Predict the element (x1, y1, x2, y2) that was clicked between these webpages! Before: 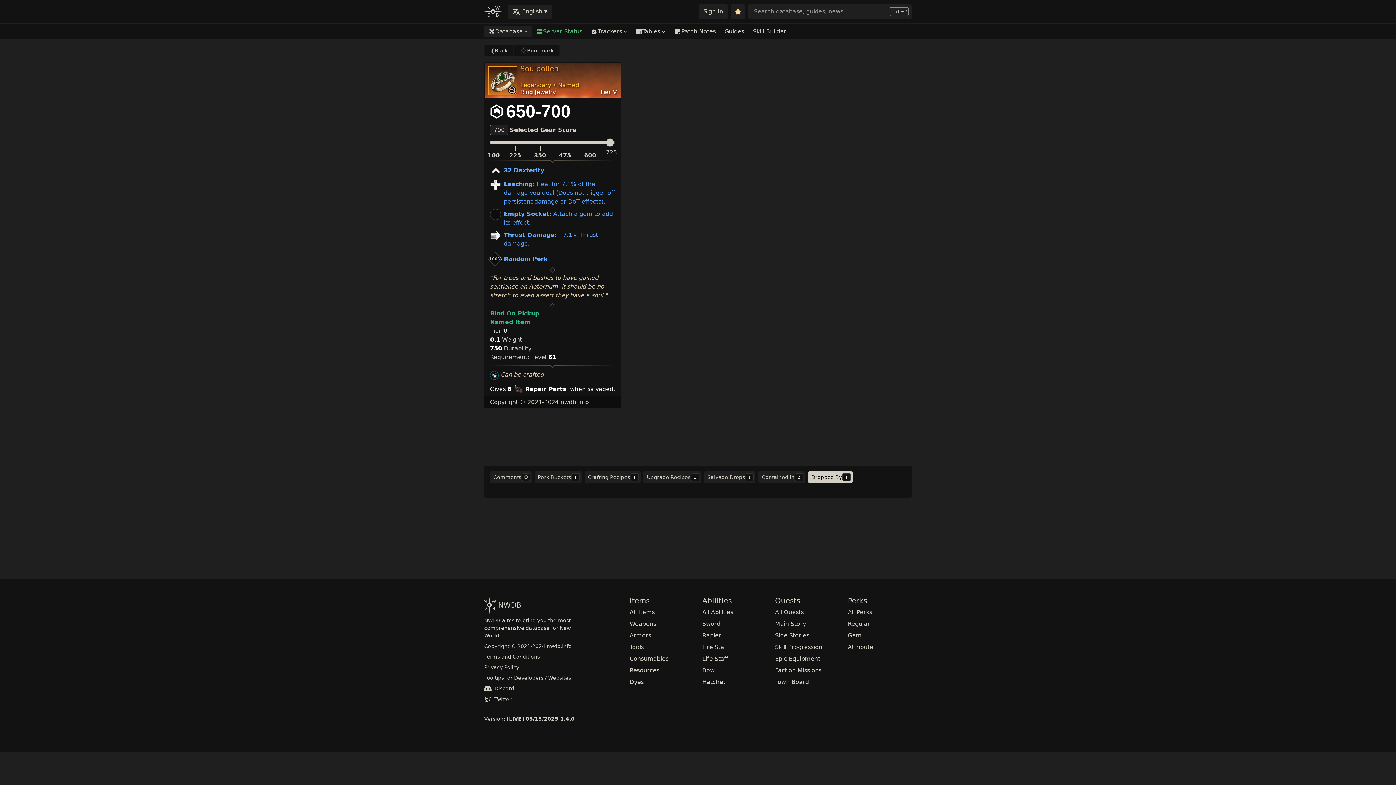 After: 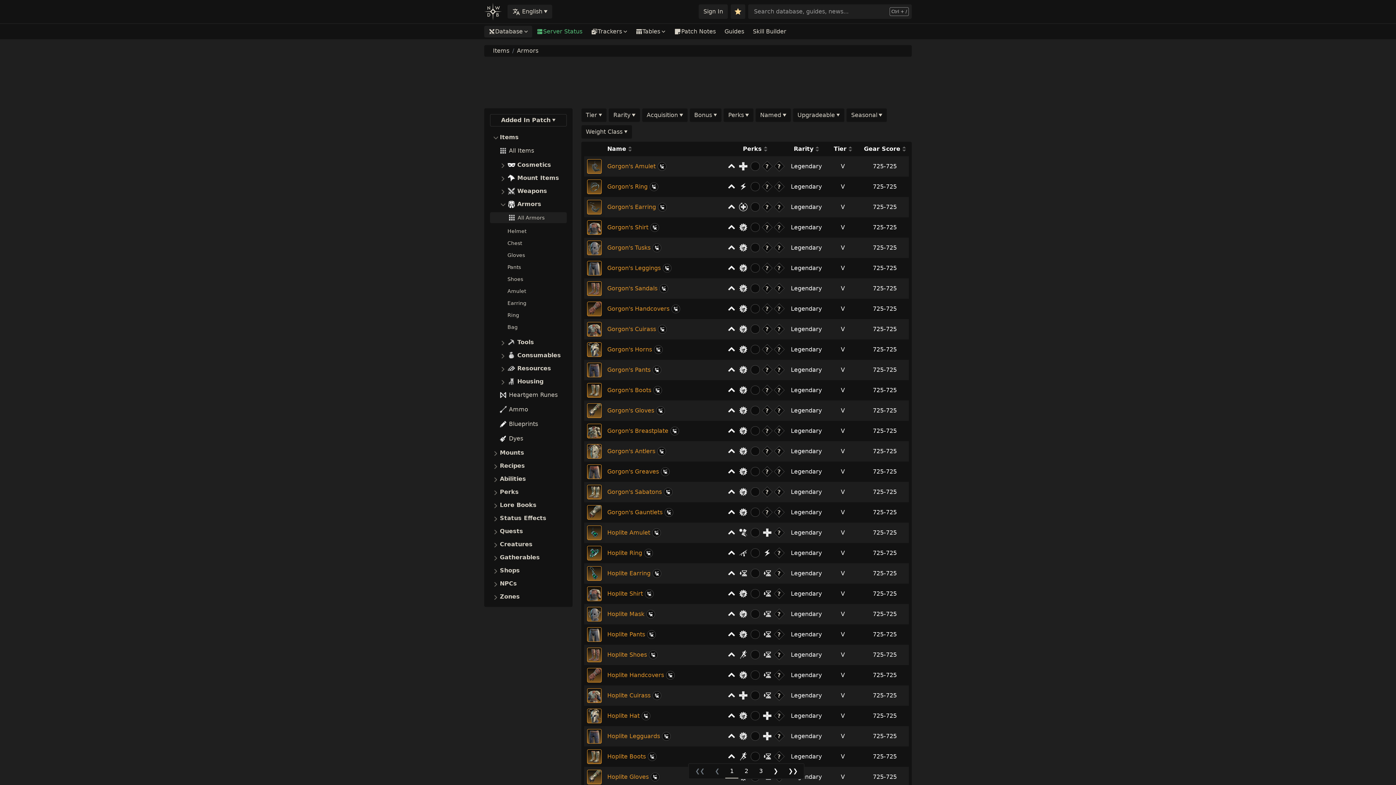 Action: bbox: (629, 632, 651, 639) label: Armors